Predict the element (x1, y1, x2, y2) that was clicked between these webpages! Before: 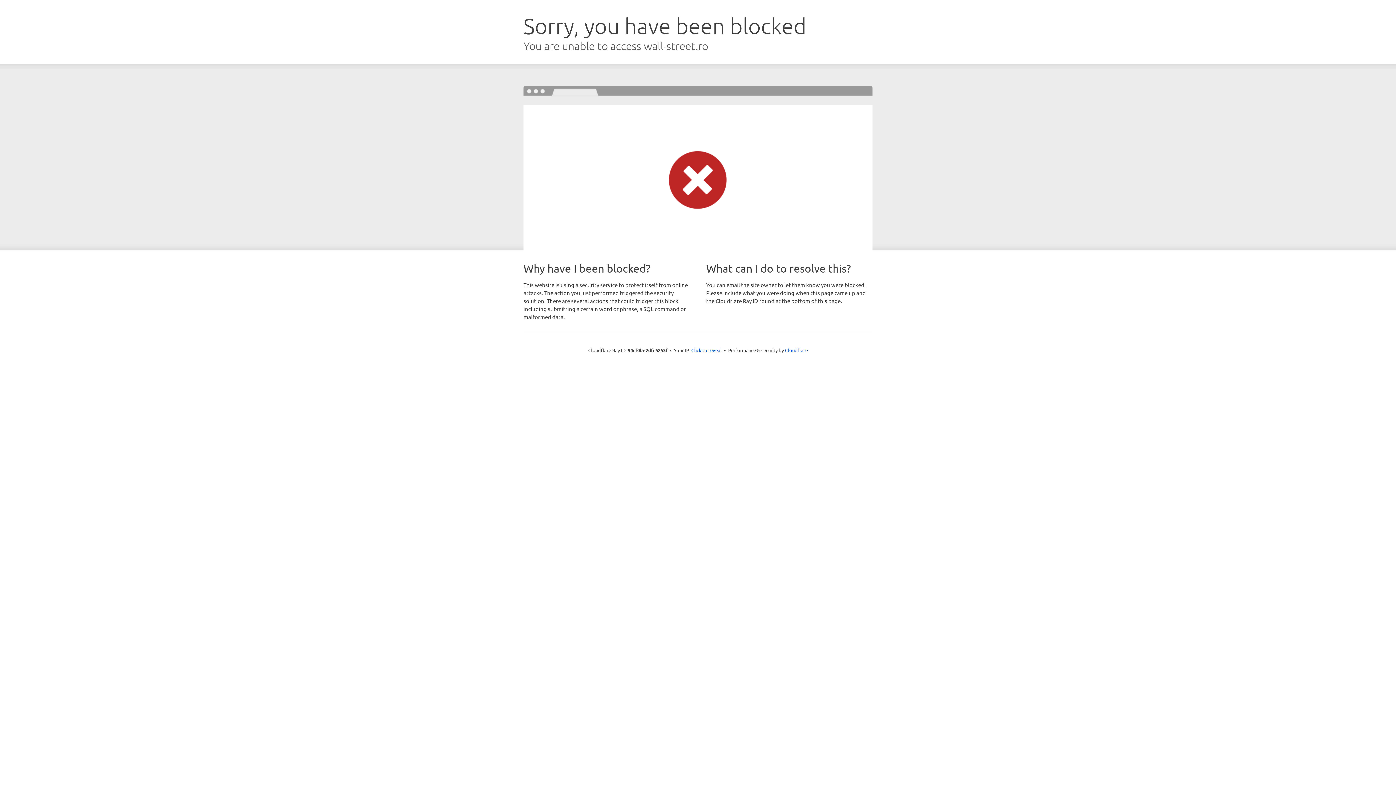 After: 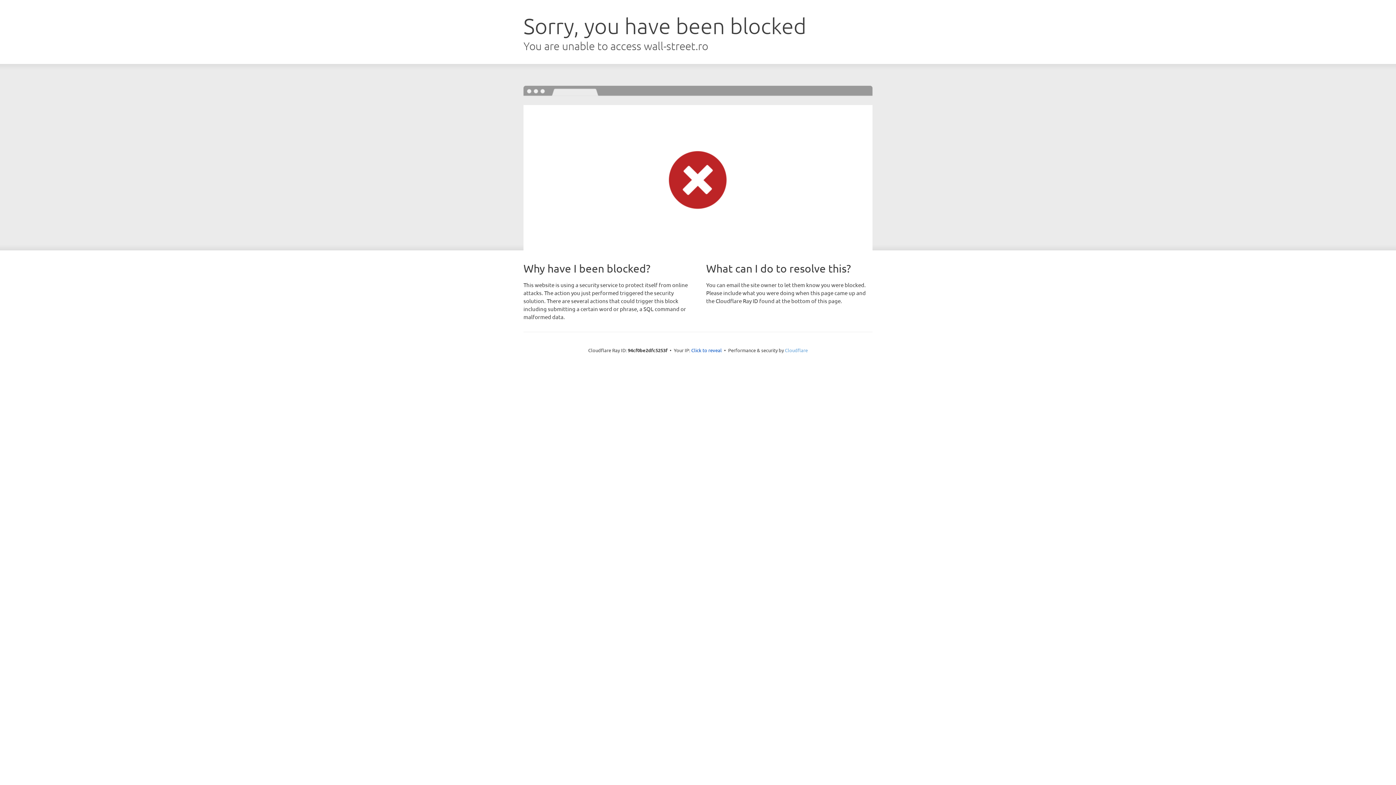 Action: bbox: (785, 347, 808, 353) label: Cloudflare